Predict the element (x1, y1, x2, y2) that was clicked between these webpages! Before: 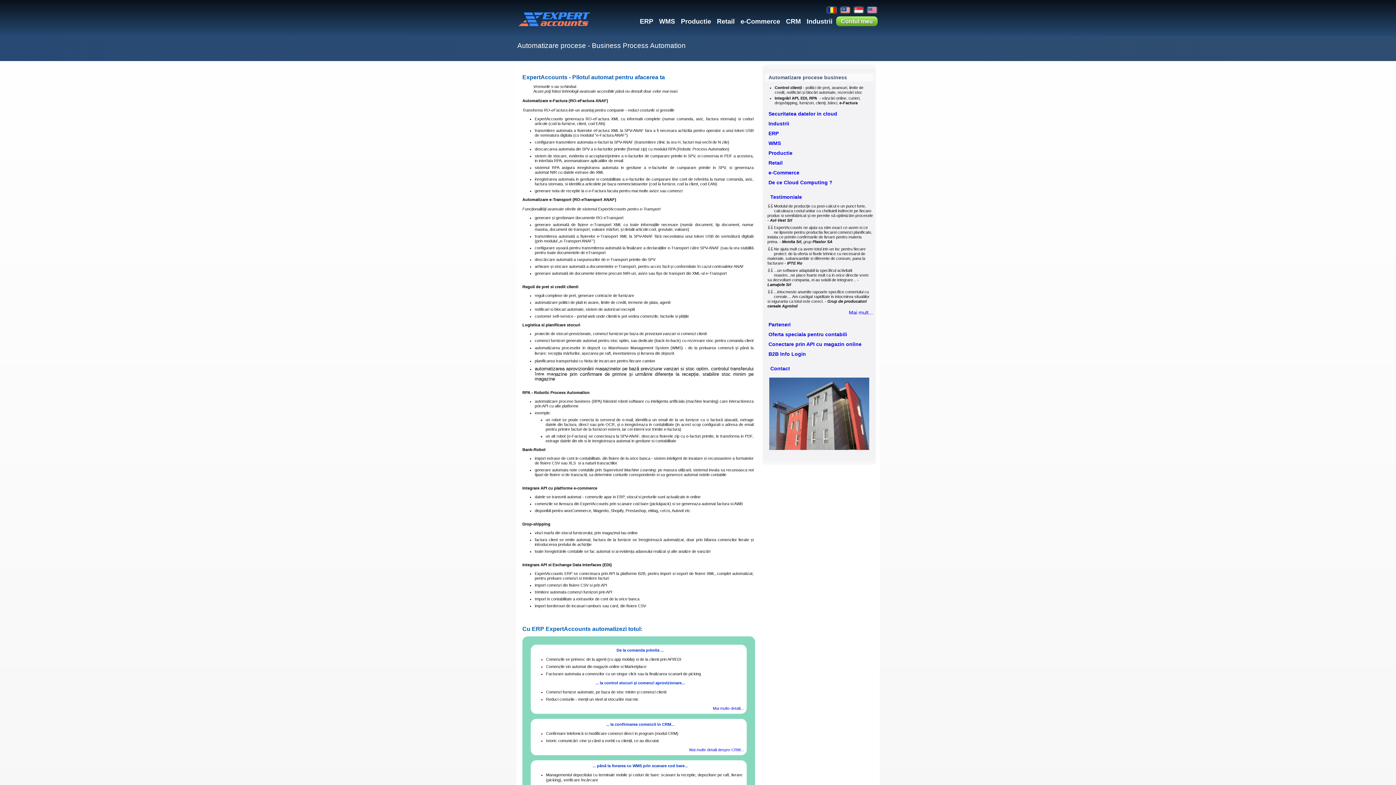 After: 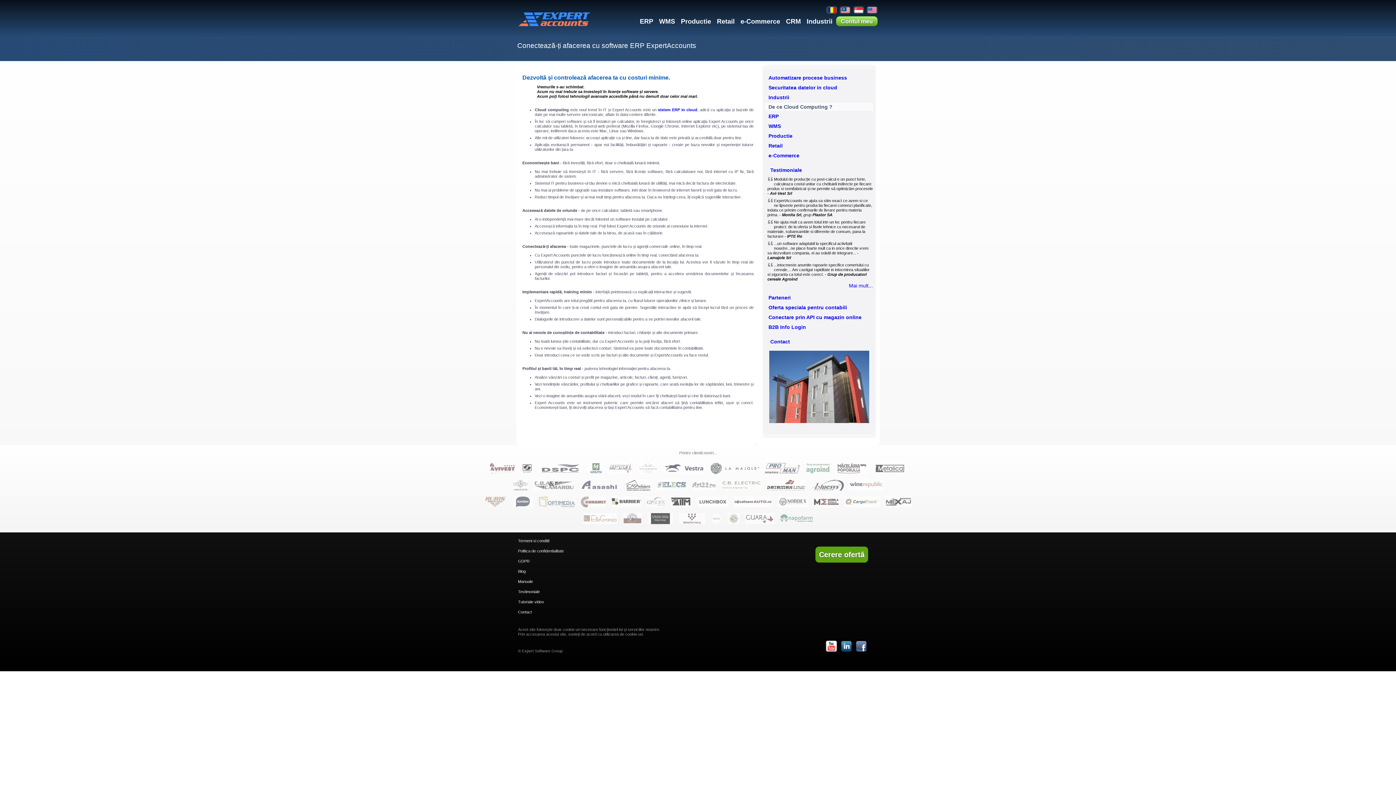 Action: bbox: (765, 178, 873, 186) label: De ce Cloud Computing ?